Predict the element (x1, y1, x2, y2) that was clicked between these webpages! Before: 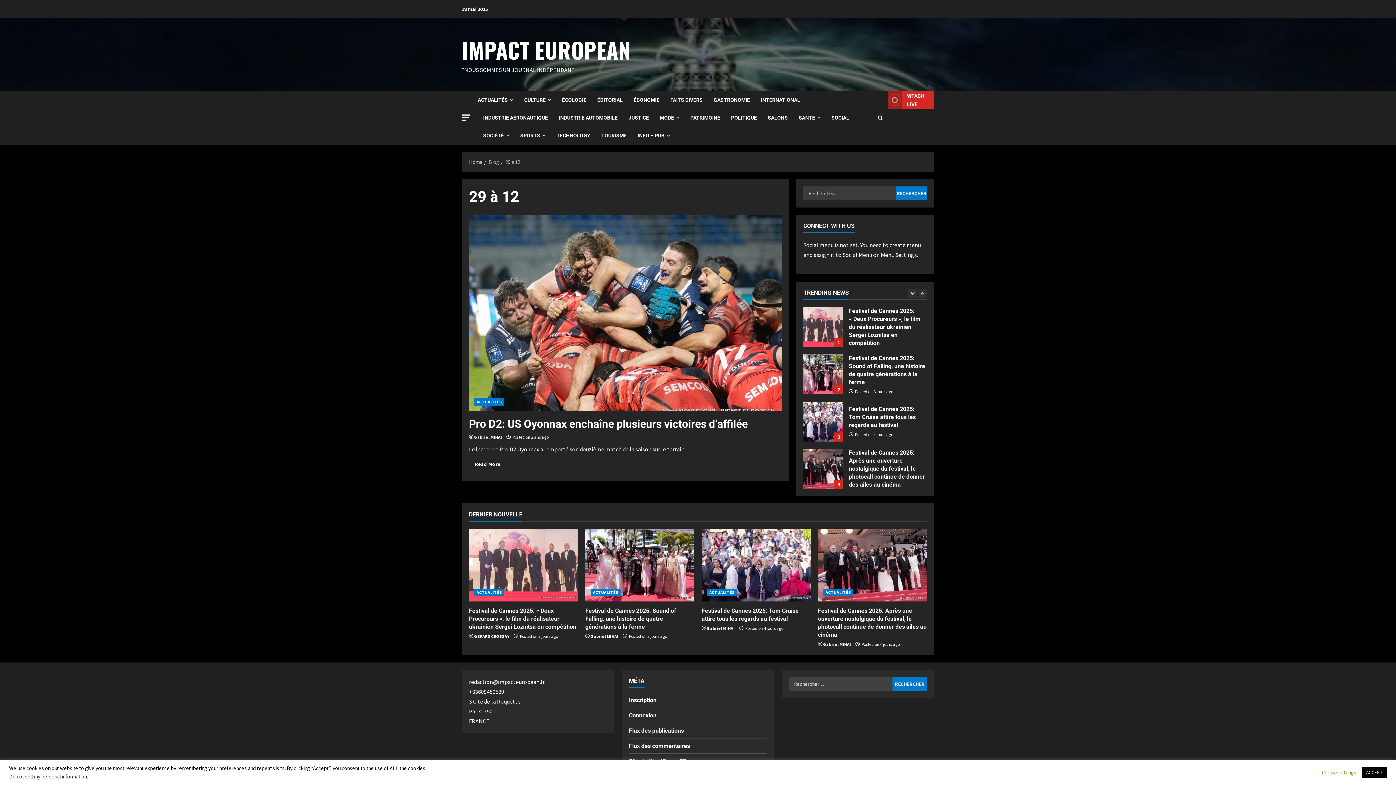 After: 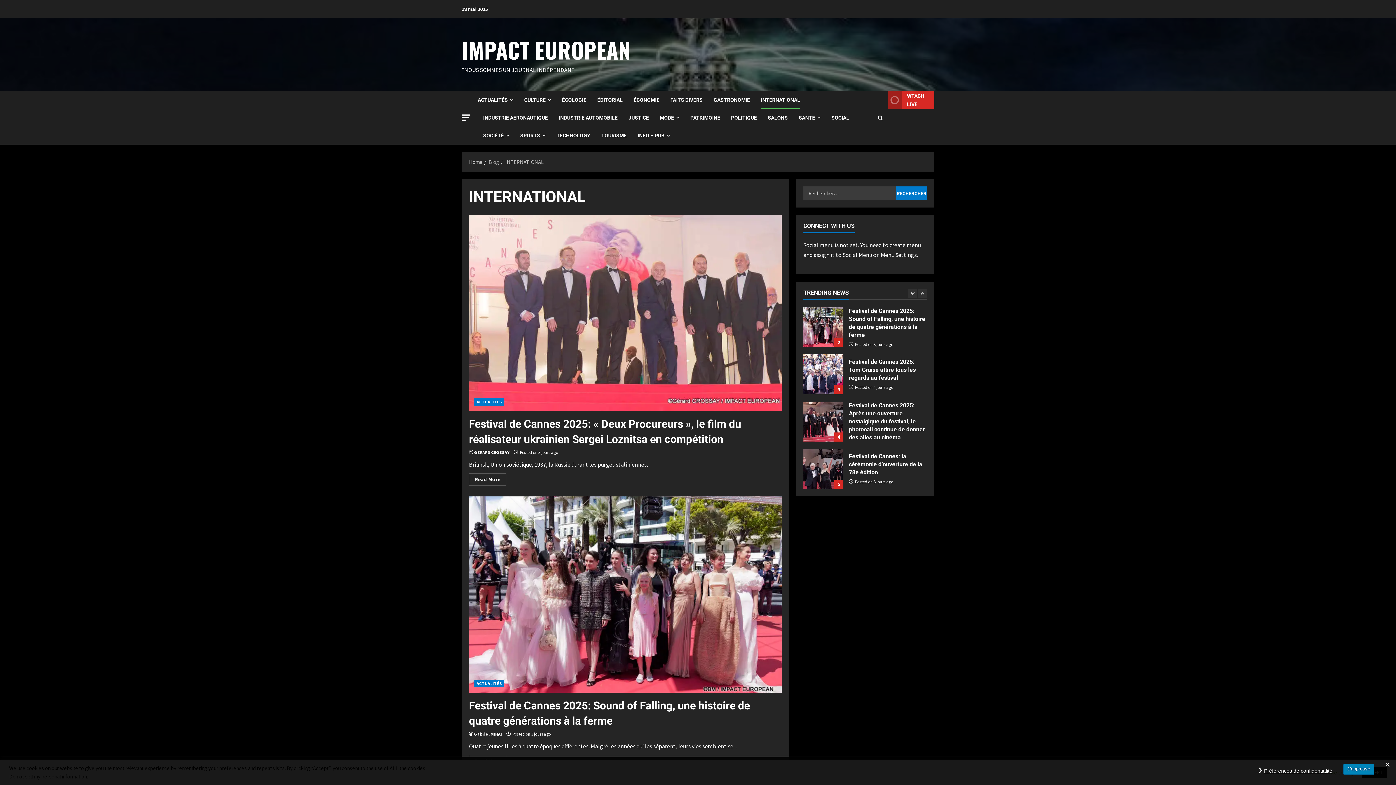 Action: label: INTERNATIONAL bbox: (755, 91, 805, 109)